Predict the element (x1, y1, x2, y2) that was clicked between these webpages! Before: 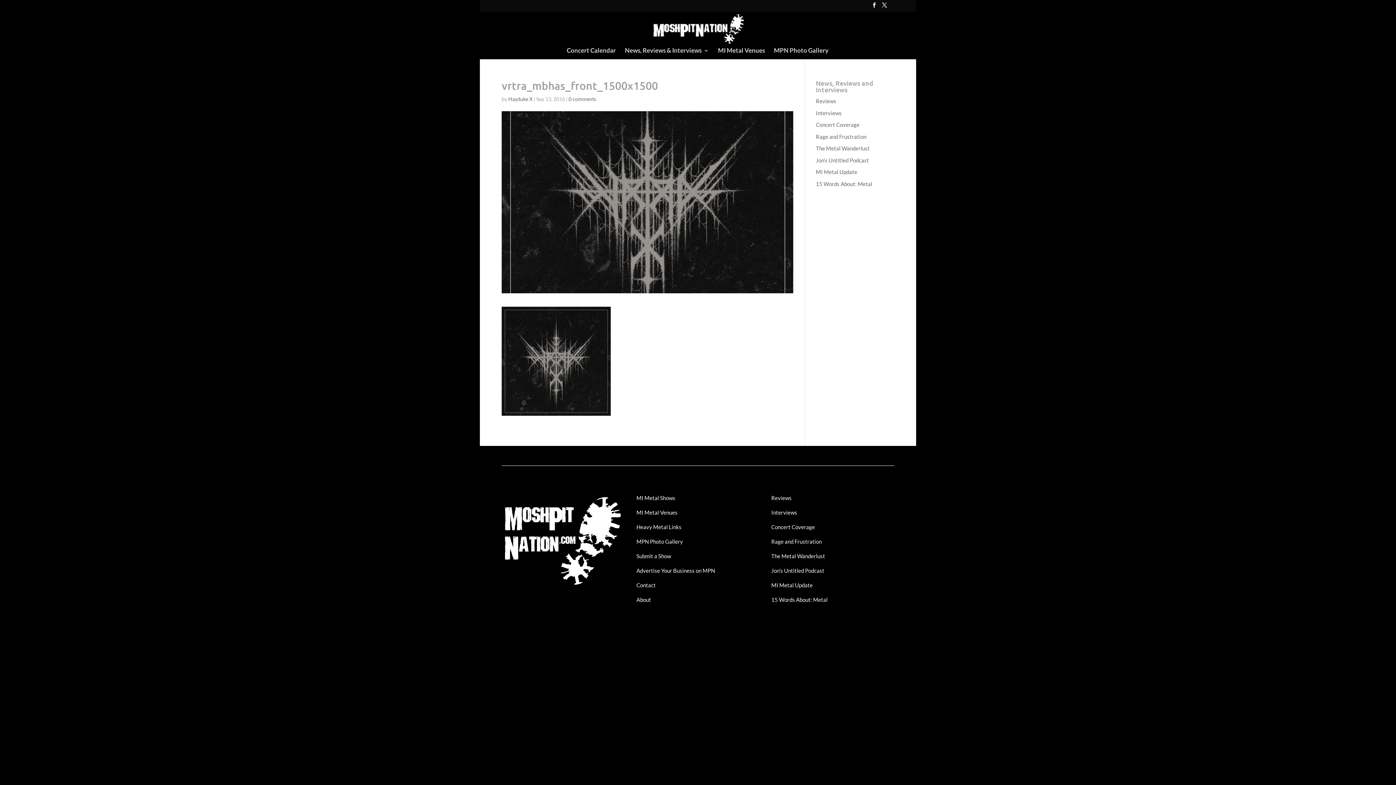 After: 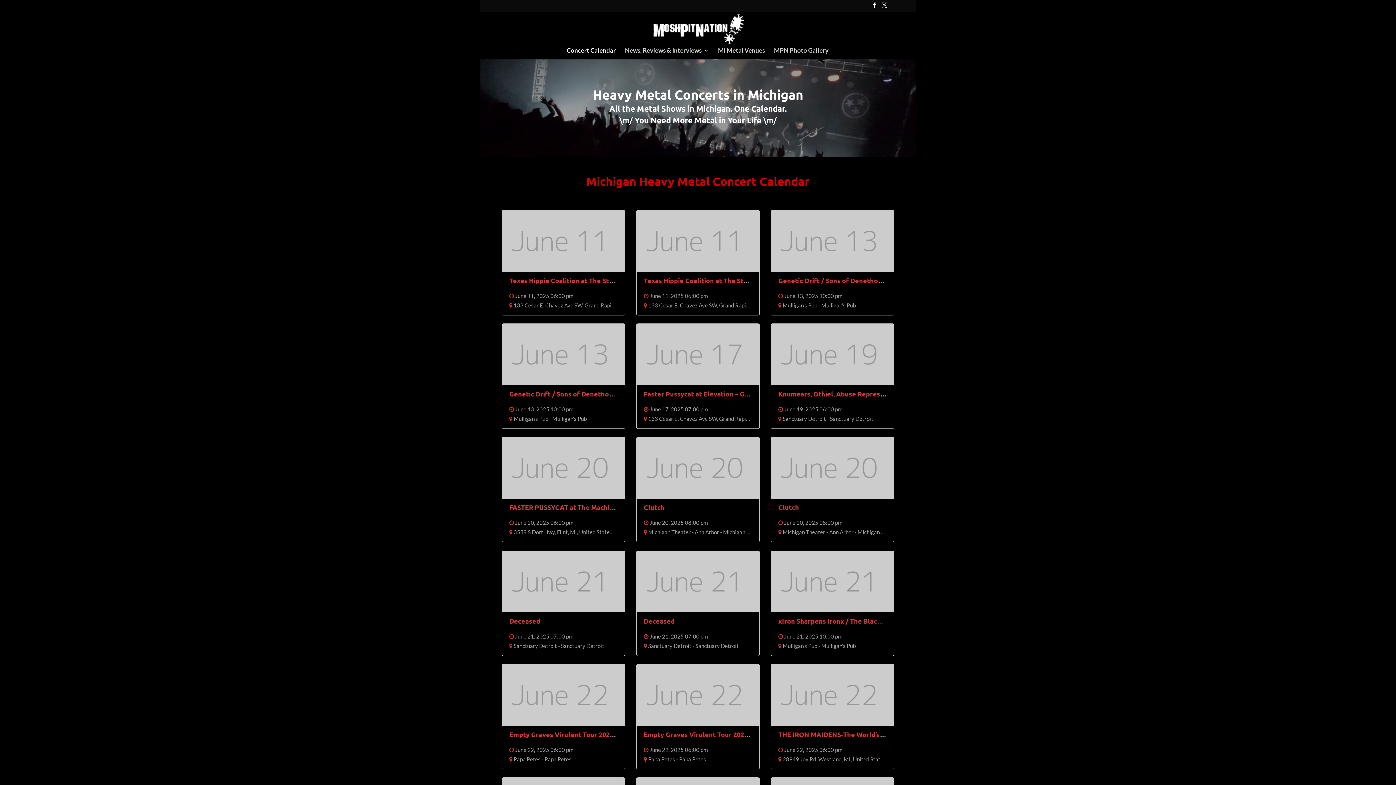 Action: label: MI Metal Shows bbox: (636, 494, 675, 501)